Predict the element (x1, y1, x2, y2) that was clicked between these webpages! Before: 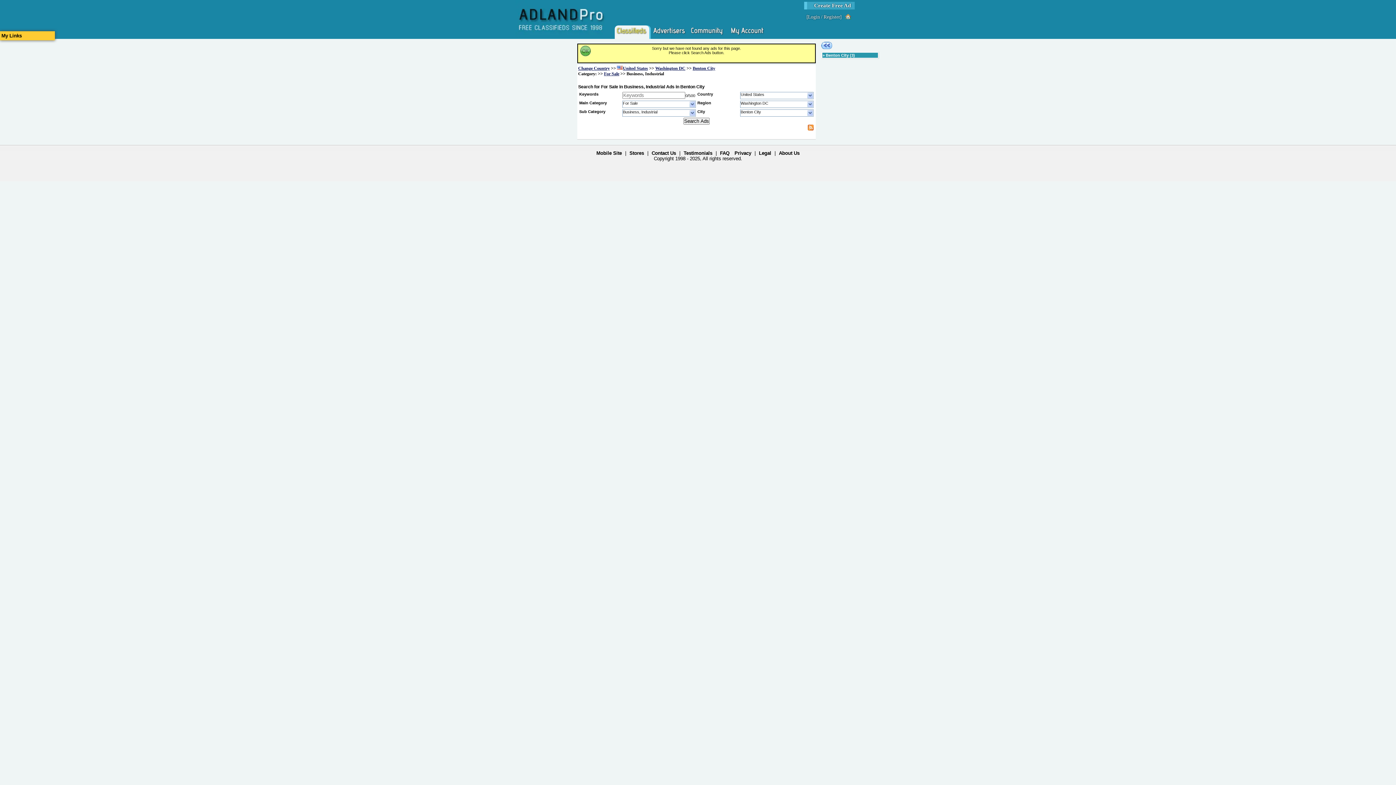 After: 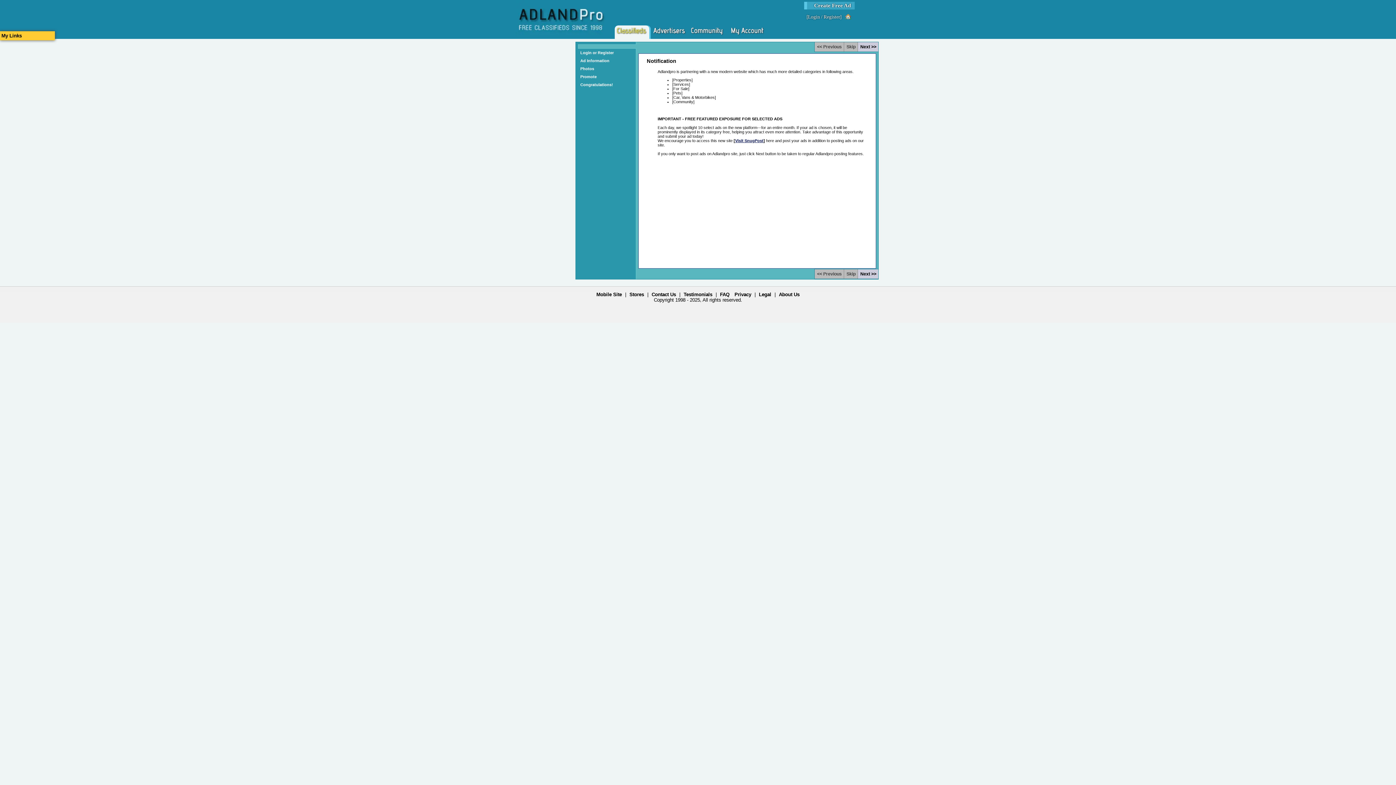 Action: label: Register bbox: (823, 14, 840, 19)